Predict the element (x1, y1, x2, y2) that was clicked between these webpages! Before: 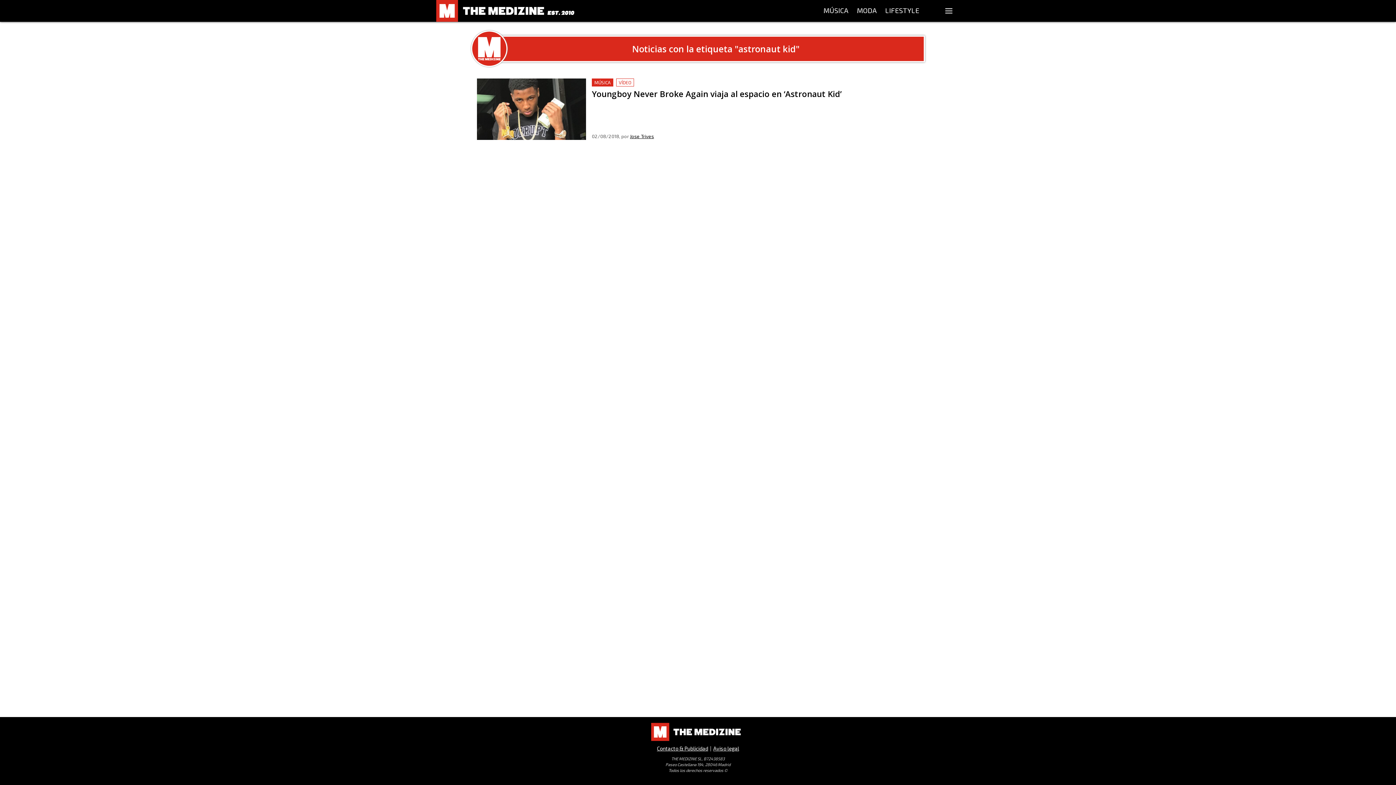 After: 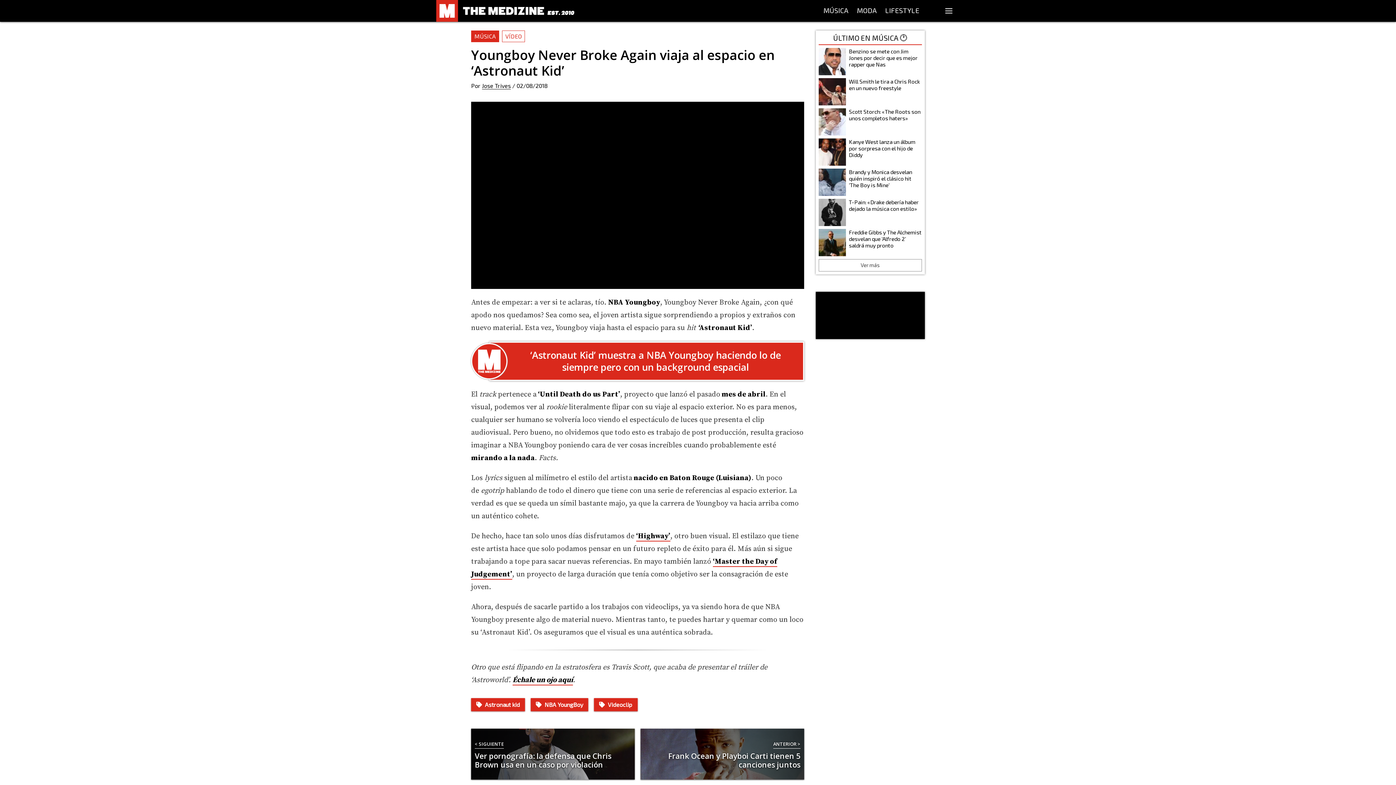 Action: bbox: (477, 78, 586, 139) label: Youngboy Never Broke Again viaja al espacio en ‘Astronaut Kid’